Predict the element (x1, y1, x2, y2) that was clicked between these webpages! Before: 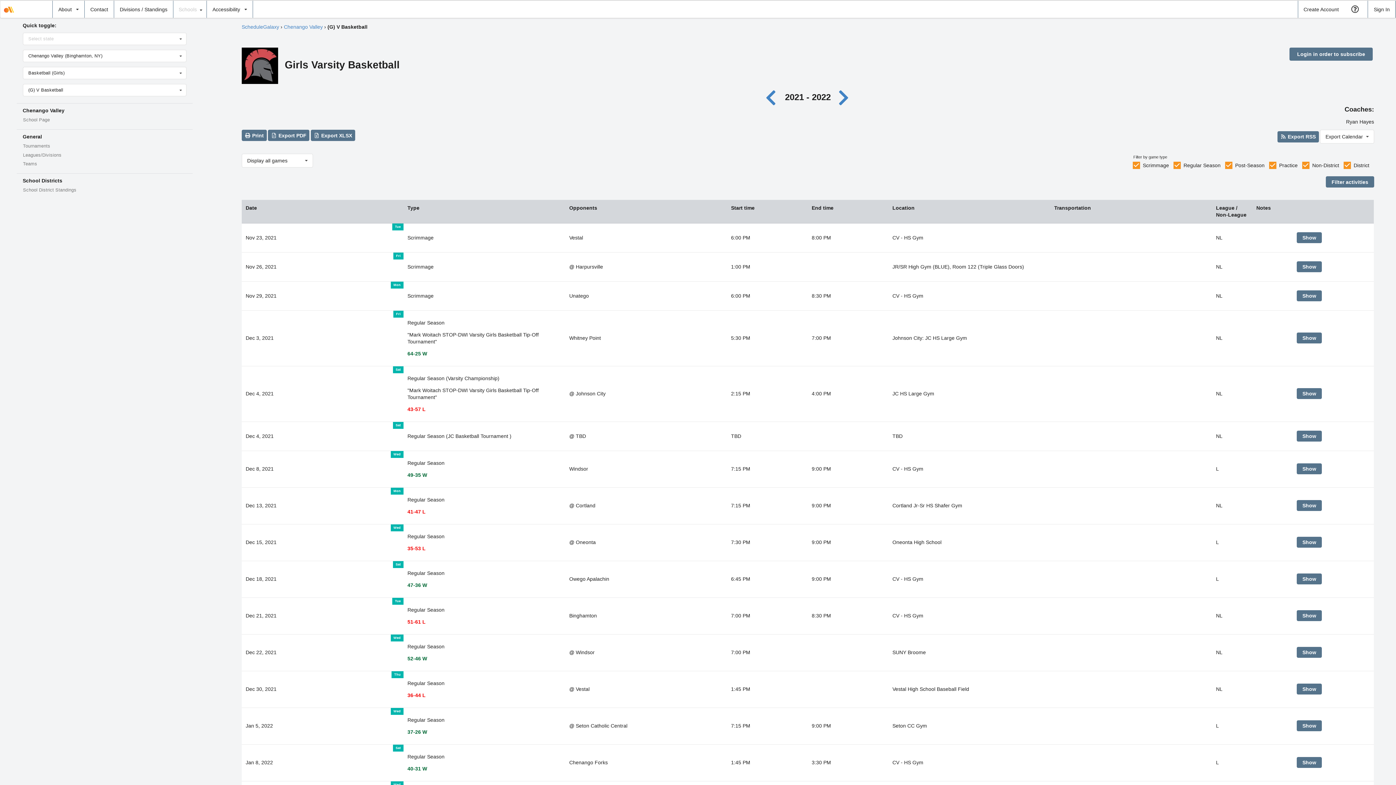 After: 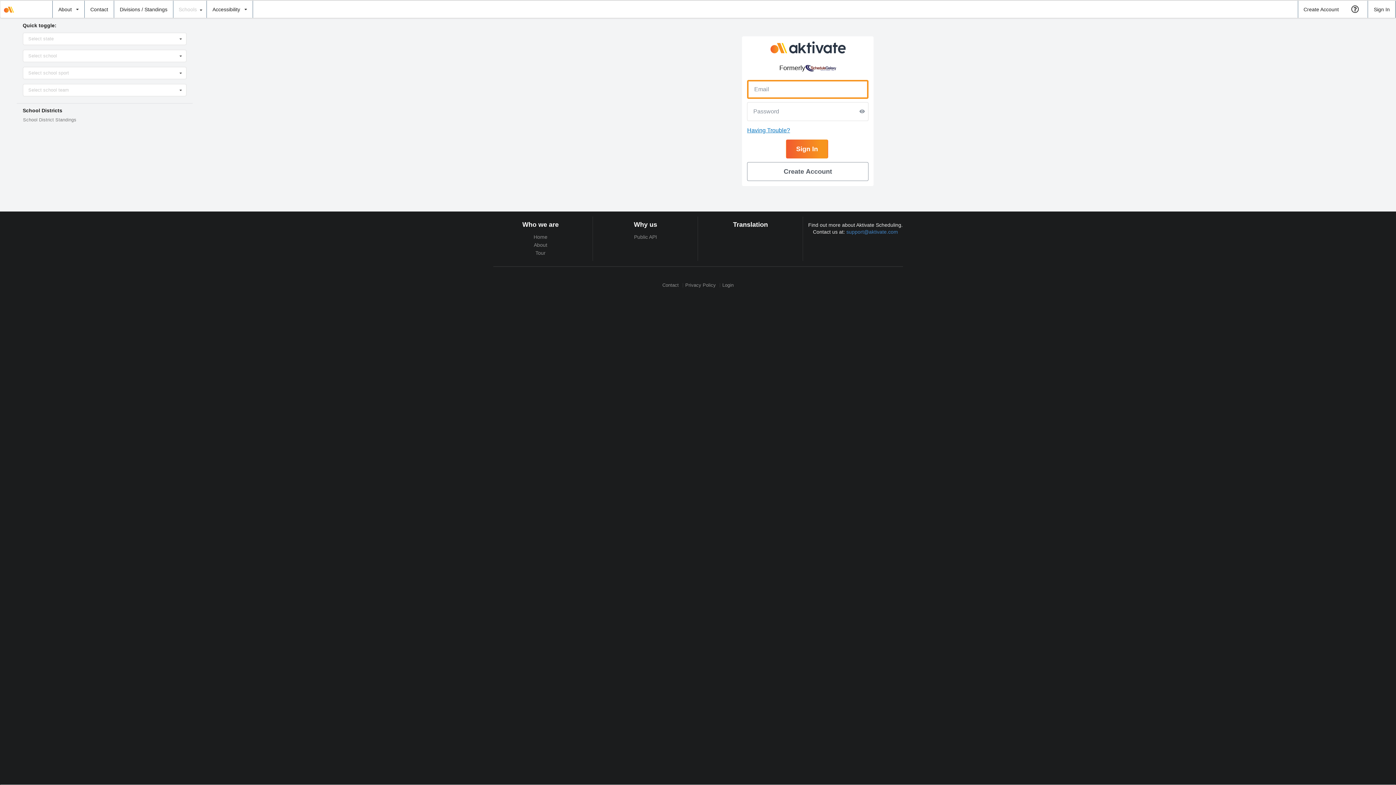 Action: bbox: (1289, 47, 1373, 60) label: Login in order to subscribe